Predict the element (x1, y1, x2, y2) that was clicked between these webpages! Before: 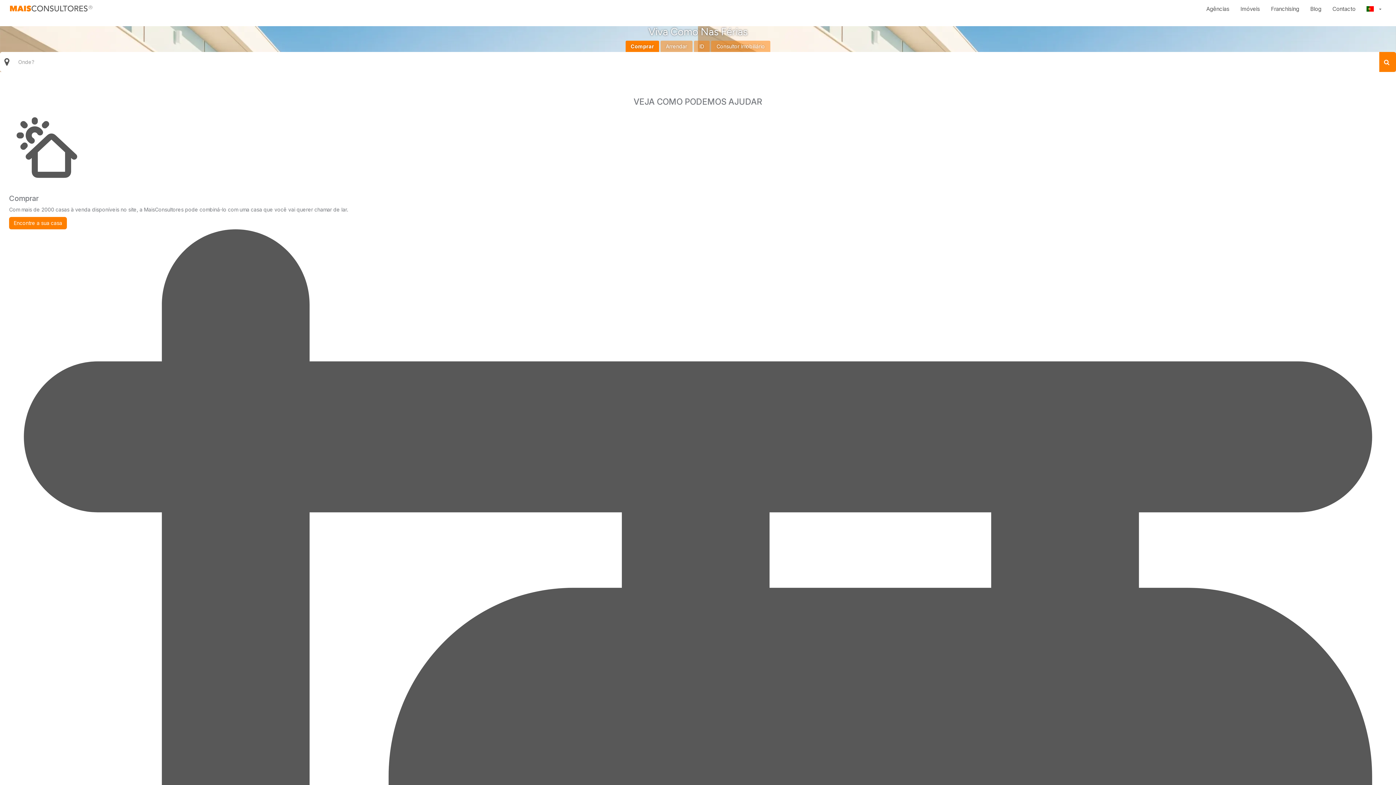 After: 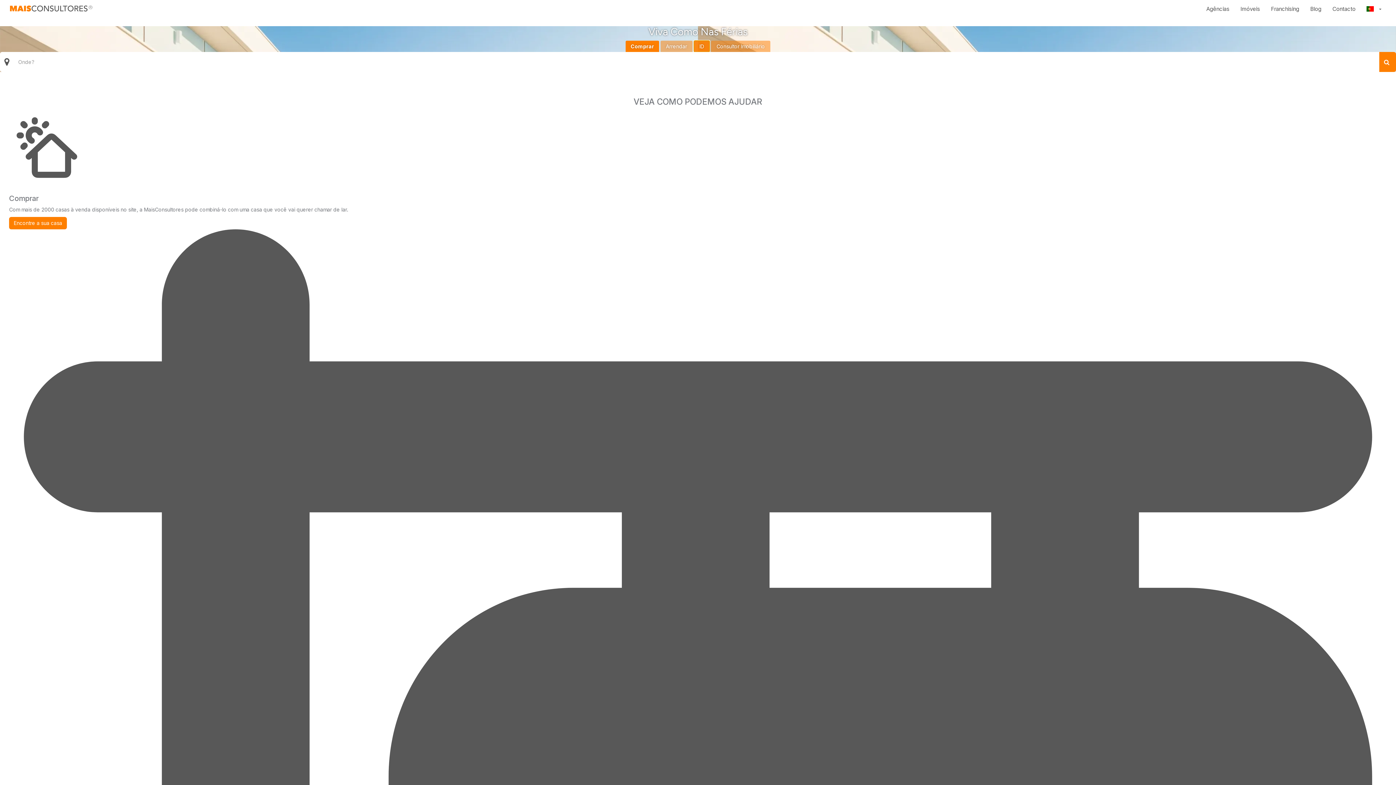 Action: bbox: (694, 40, 709, 52) label: ID